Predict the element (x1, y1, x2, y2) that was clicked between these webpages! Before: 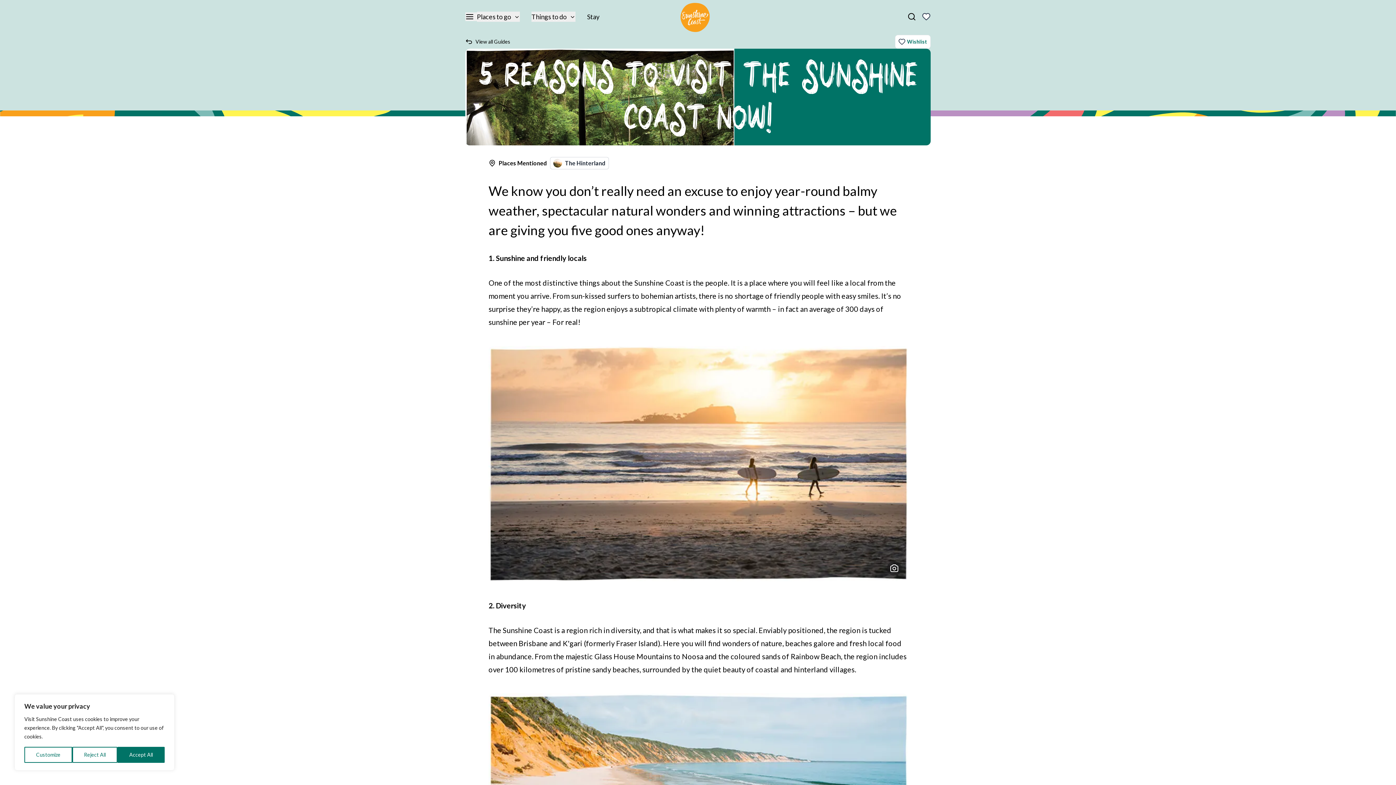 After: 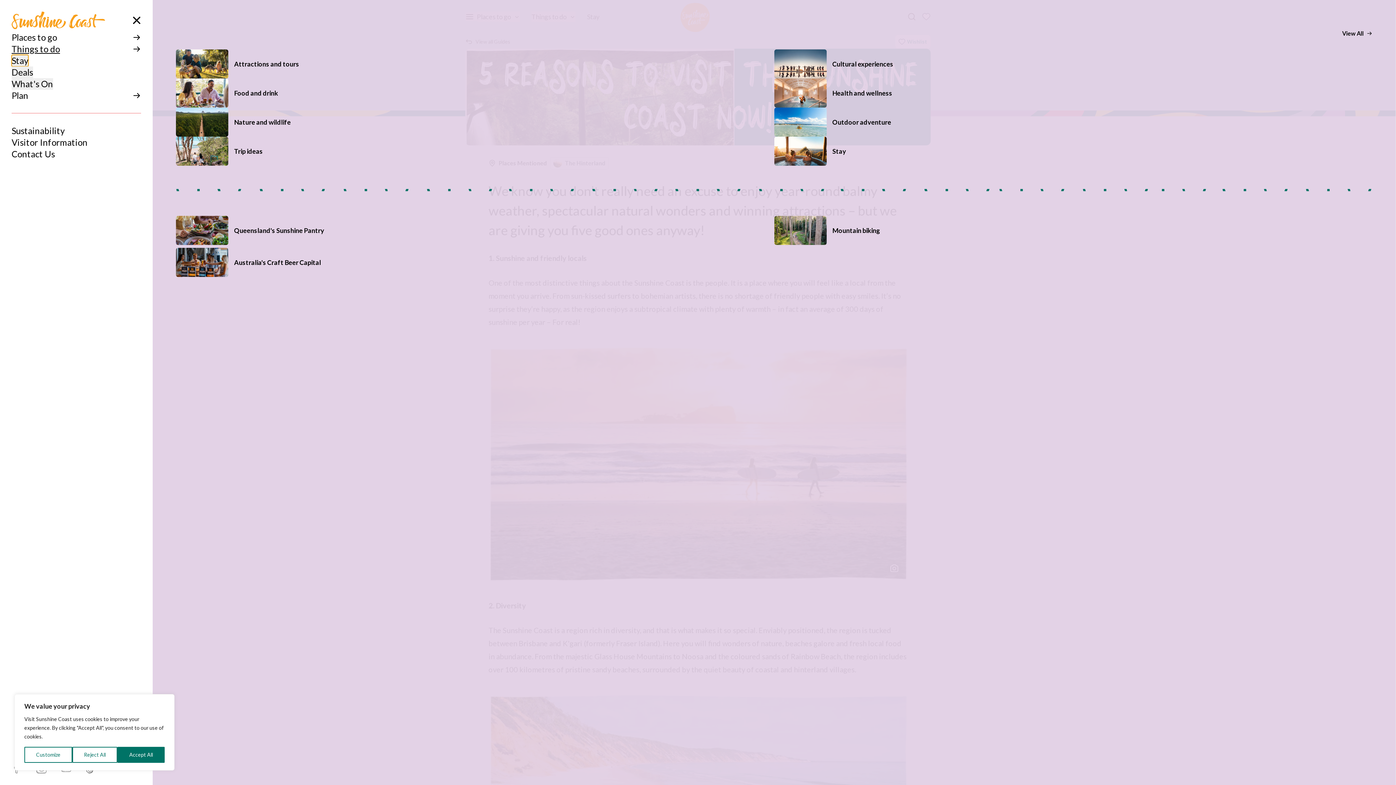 Action: label: Things to do bbox: (531, 11, 575, 21)